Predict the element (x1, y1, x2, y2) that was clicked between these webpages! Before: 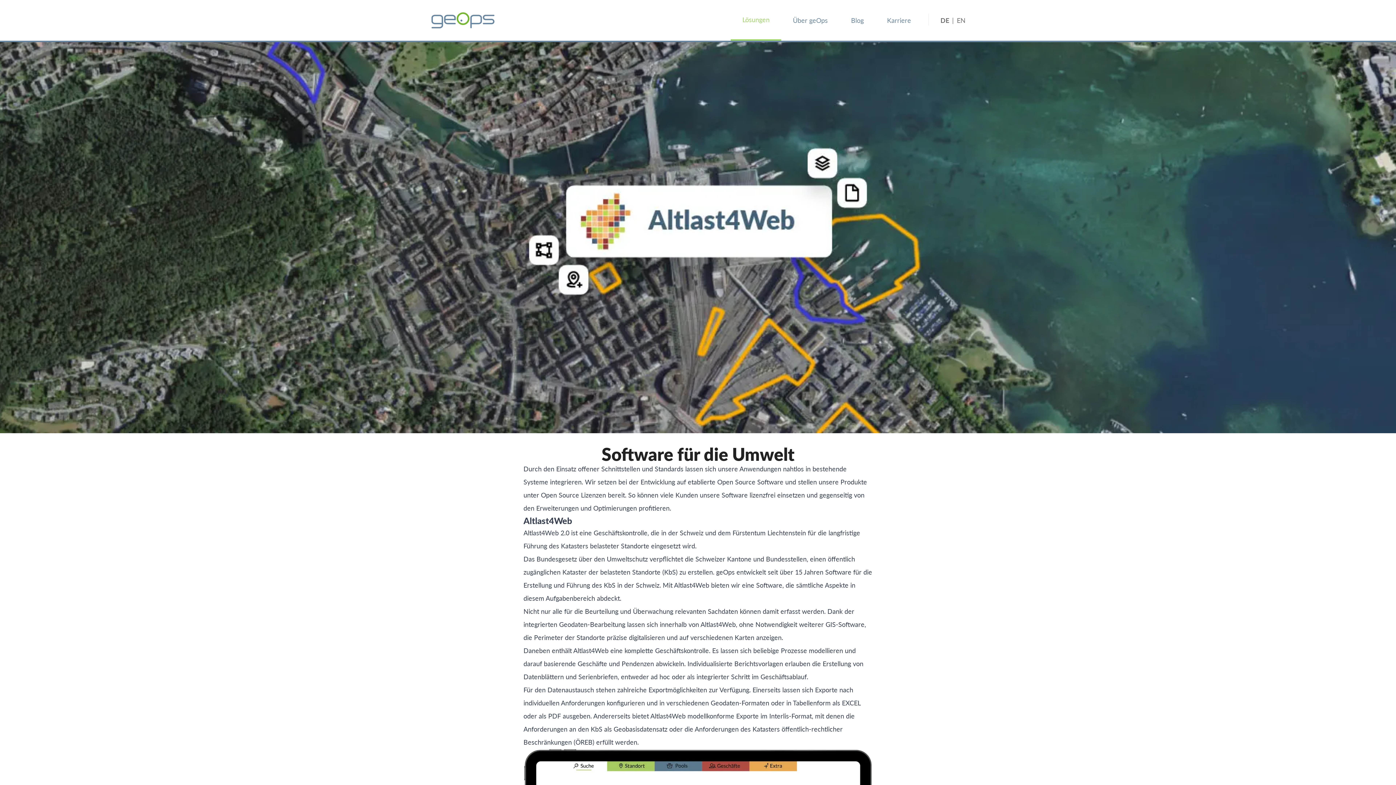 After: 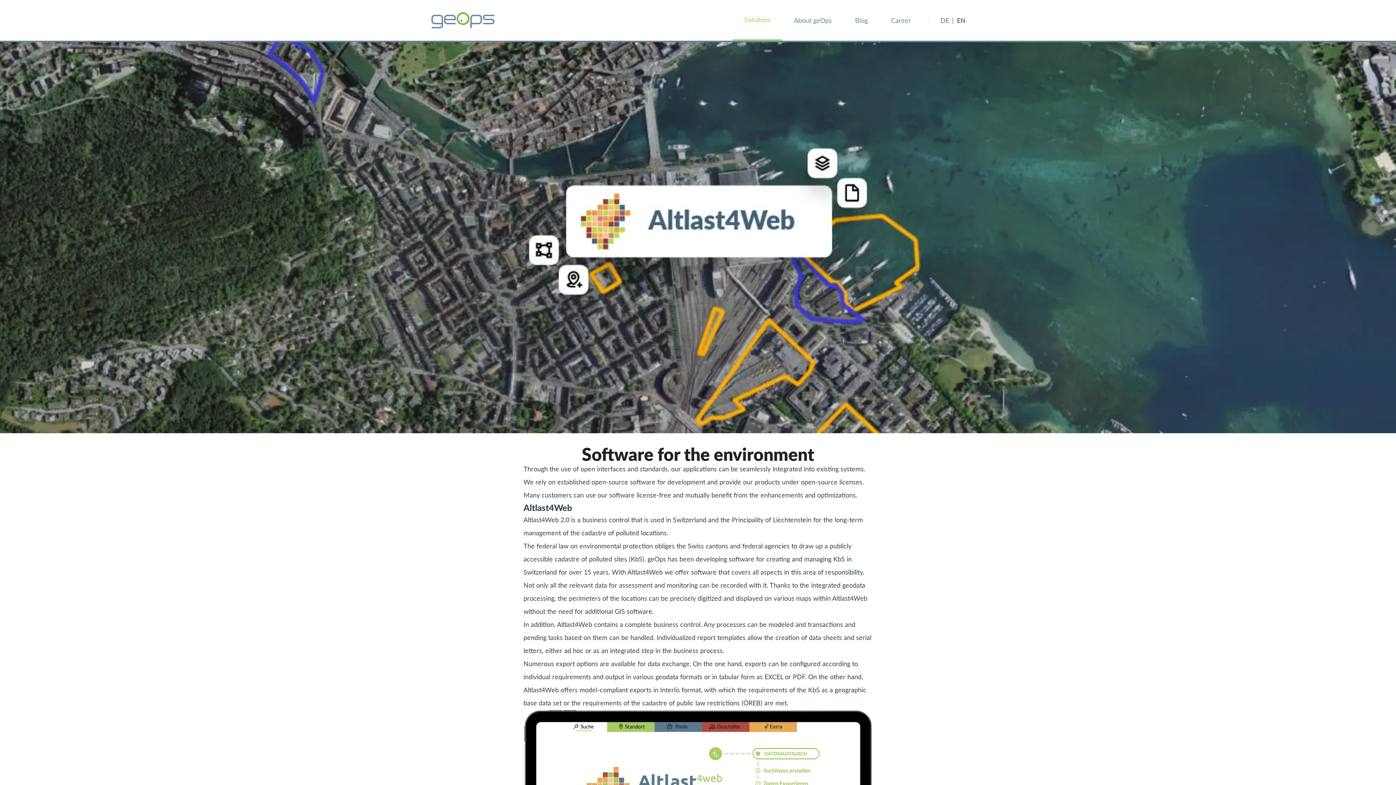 Action: bbox: (957, 15, 965, 24) label: EN